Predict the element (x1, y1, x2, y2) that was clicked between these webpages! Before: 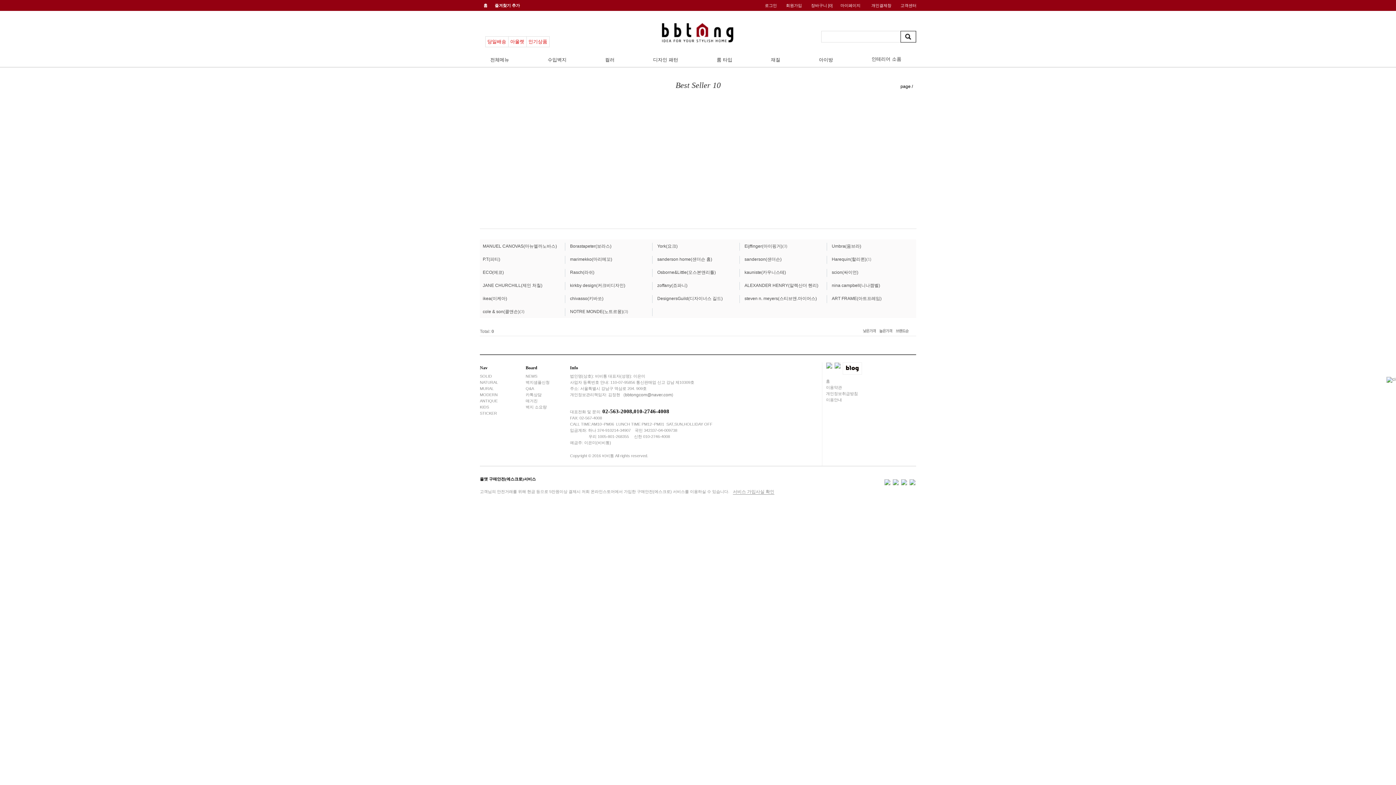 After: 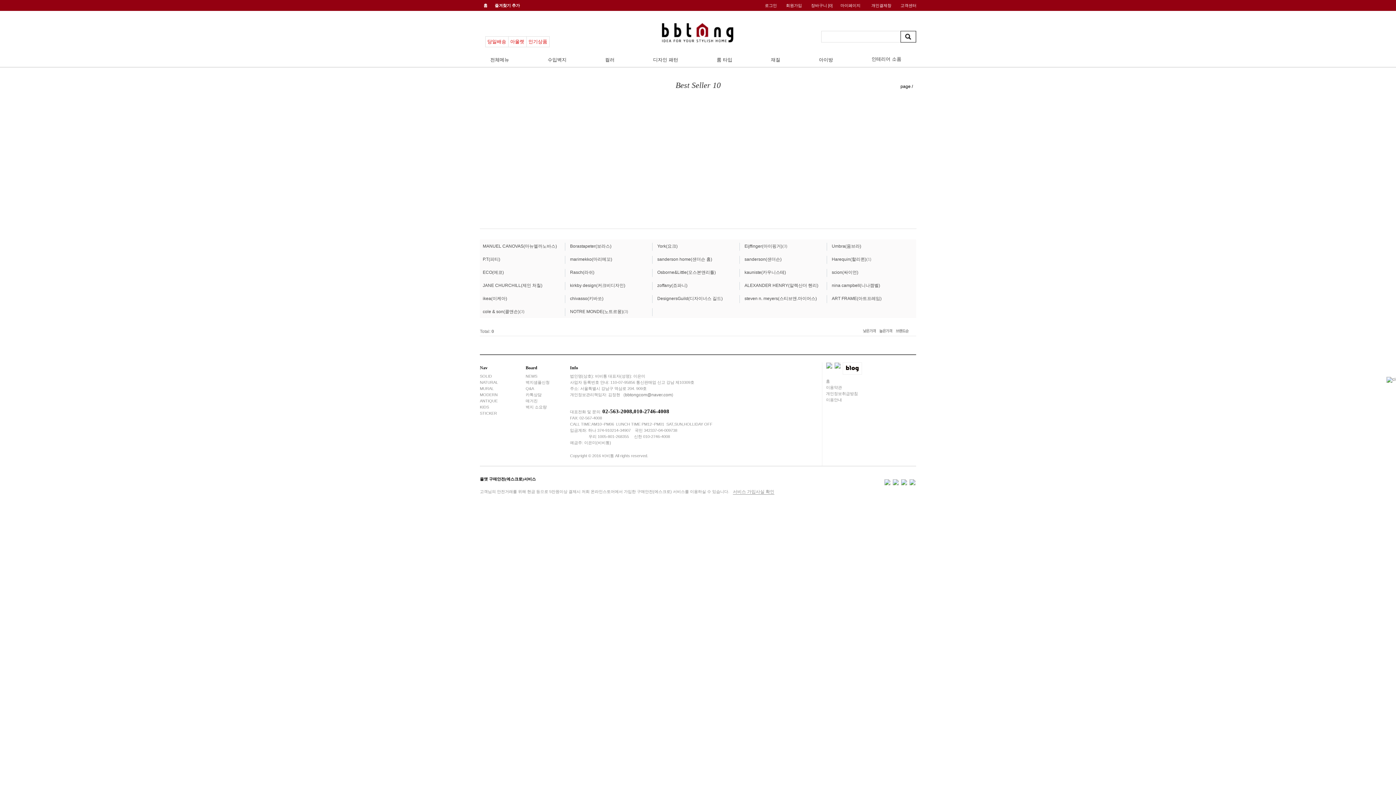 Action: bbox: (657, 296, 722, 301) label: DesignersGuild(디자이너스 길드)